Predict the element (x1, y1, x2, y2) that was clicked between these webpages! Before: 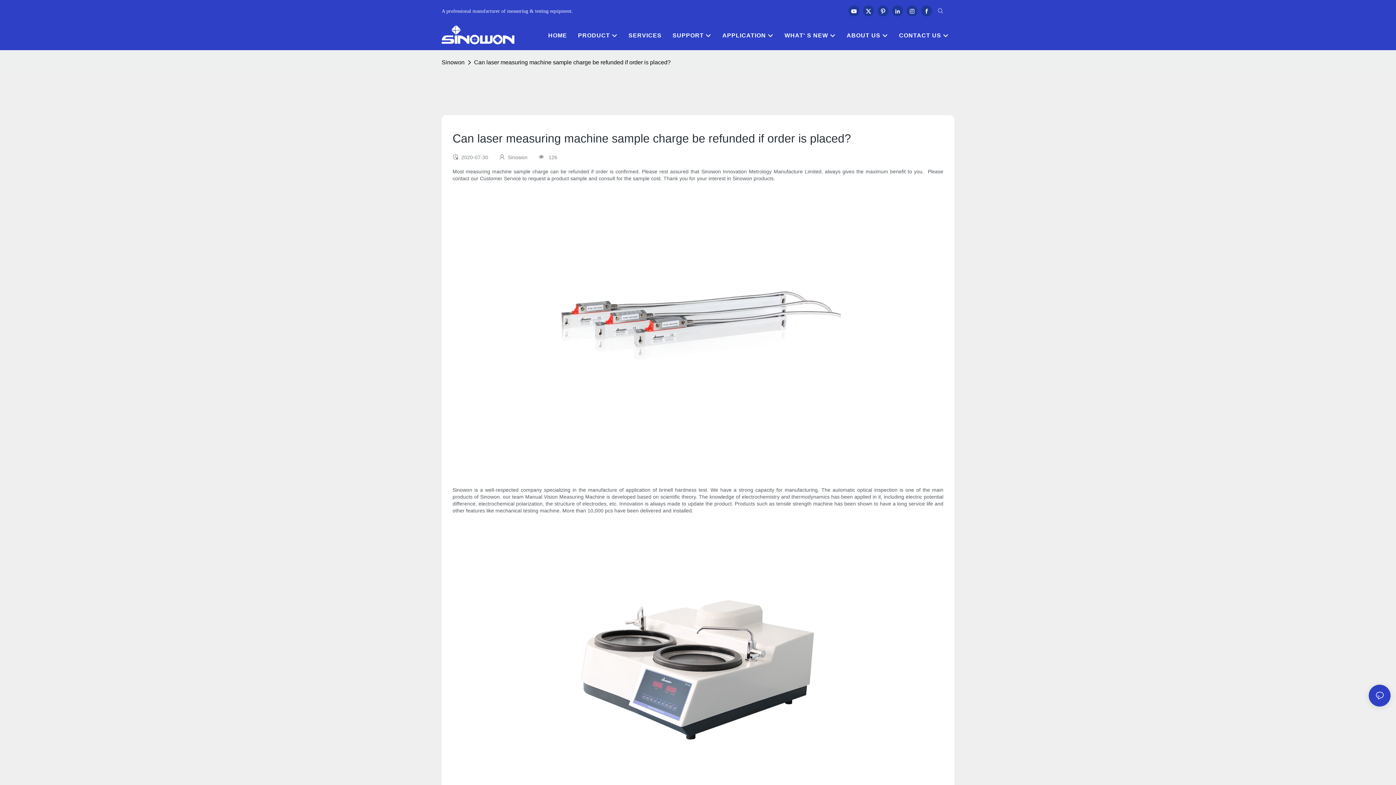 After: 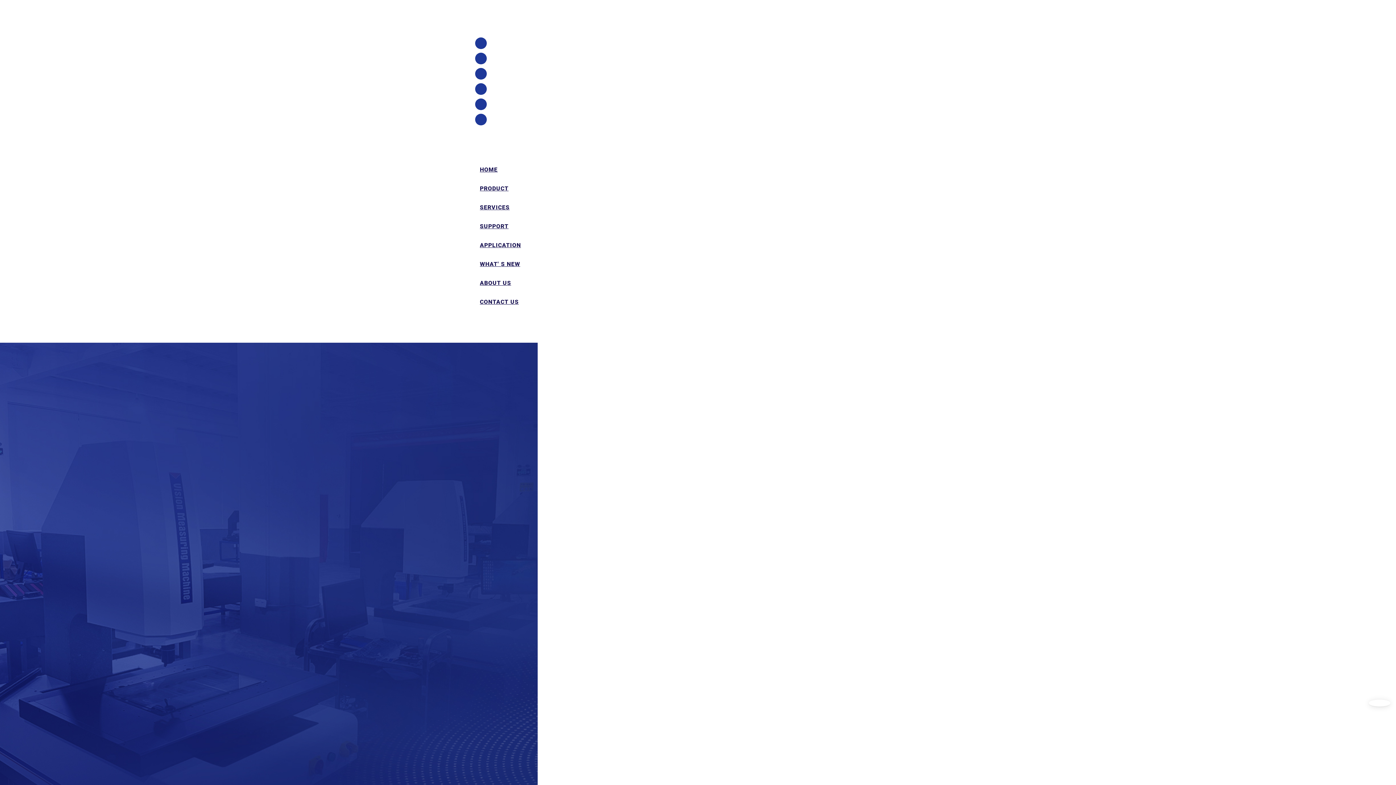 Action: label: HOME bbox: (548, 31, 567, 39)